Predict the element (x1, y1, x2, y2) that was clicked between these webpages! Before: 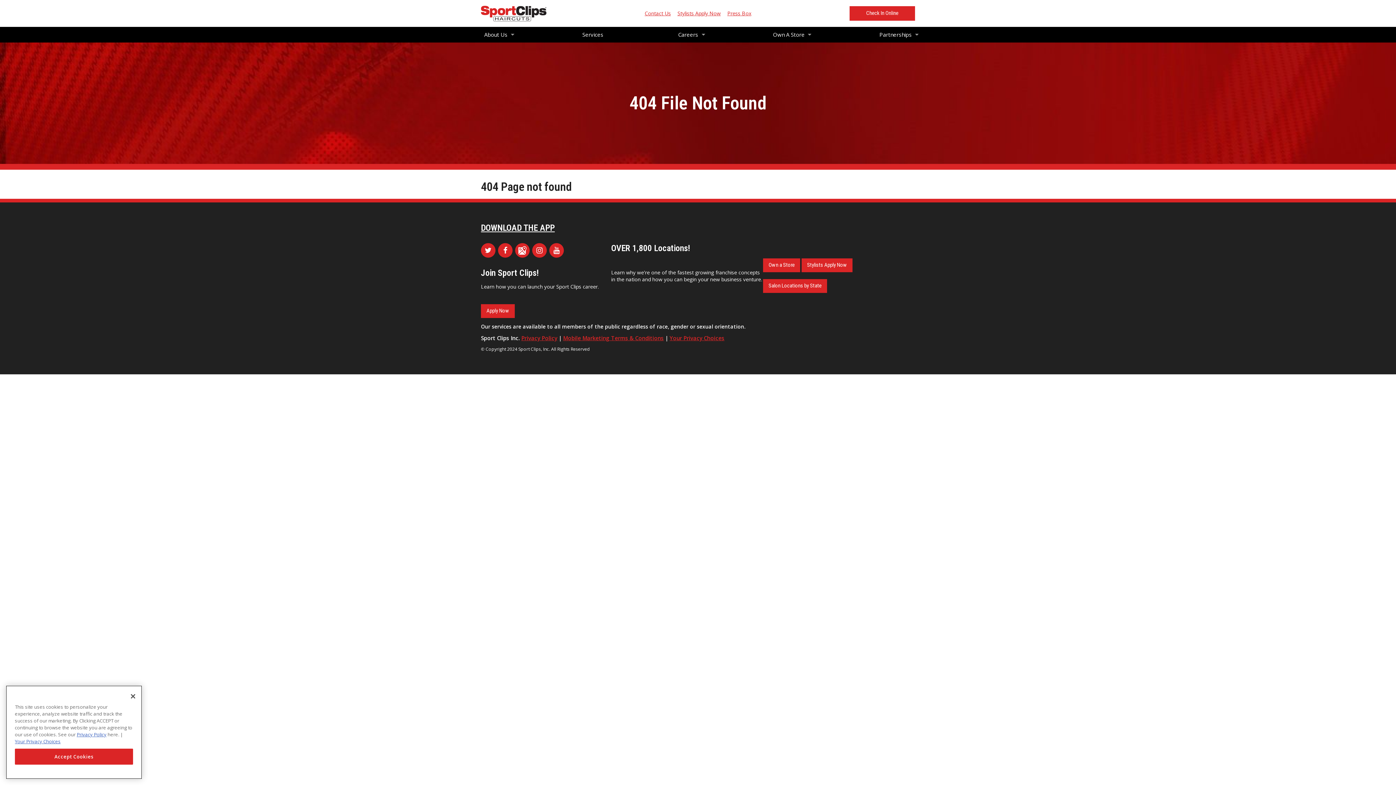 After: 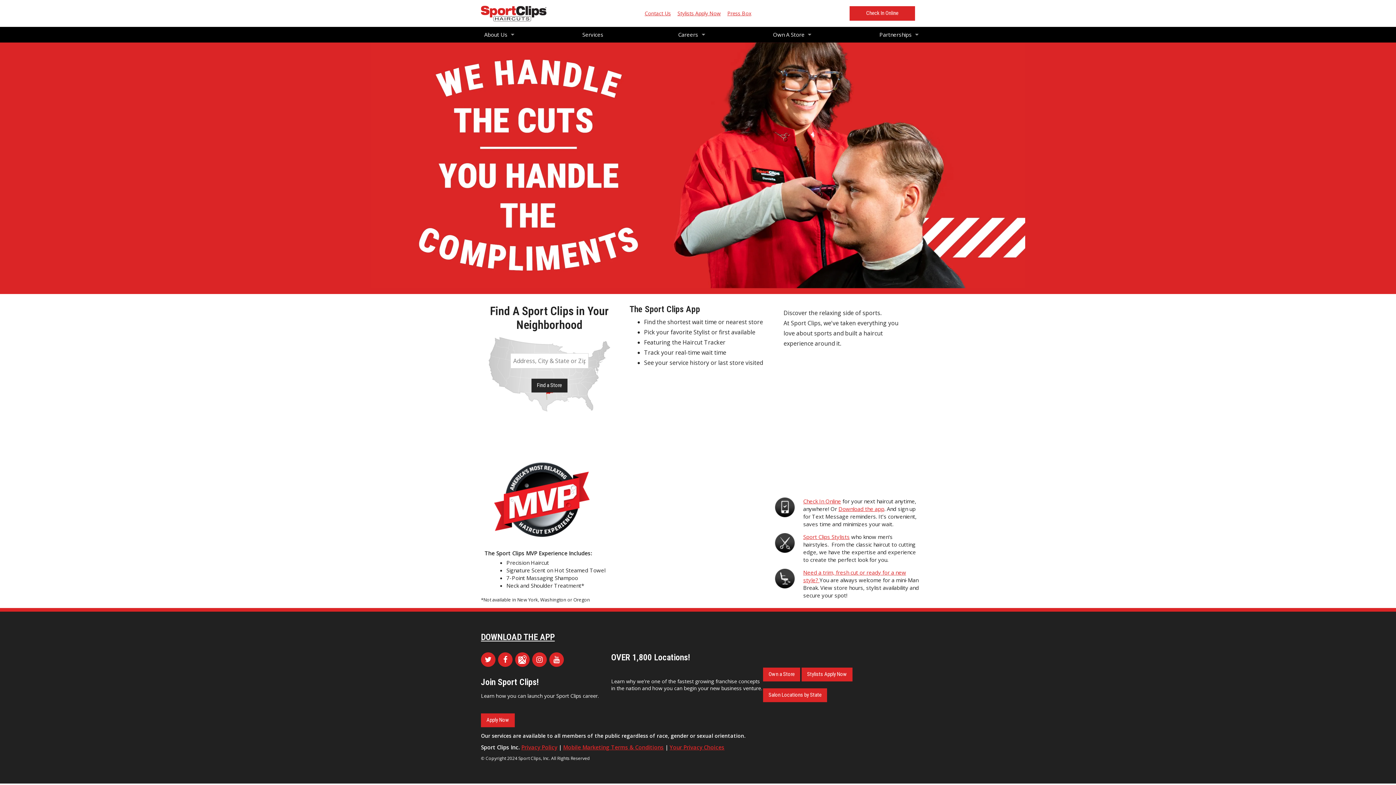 Action: bbox: (481, 2, 546, 24) label: Sport Clips Homepage